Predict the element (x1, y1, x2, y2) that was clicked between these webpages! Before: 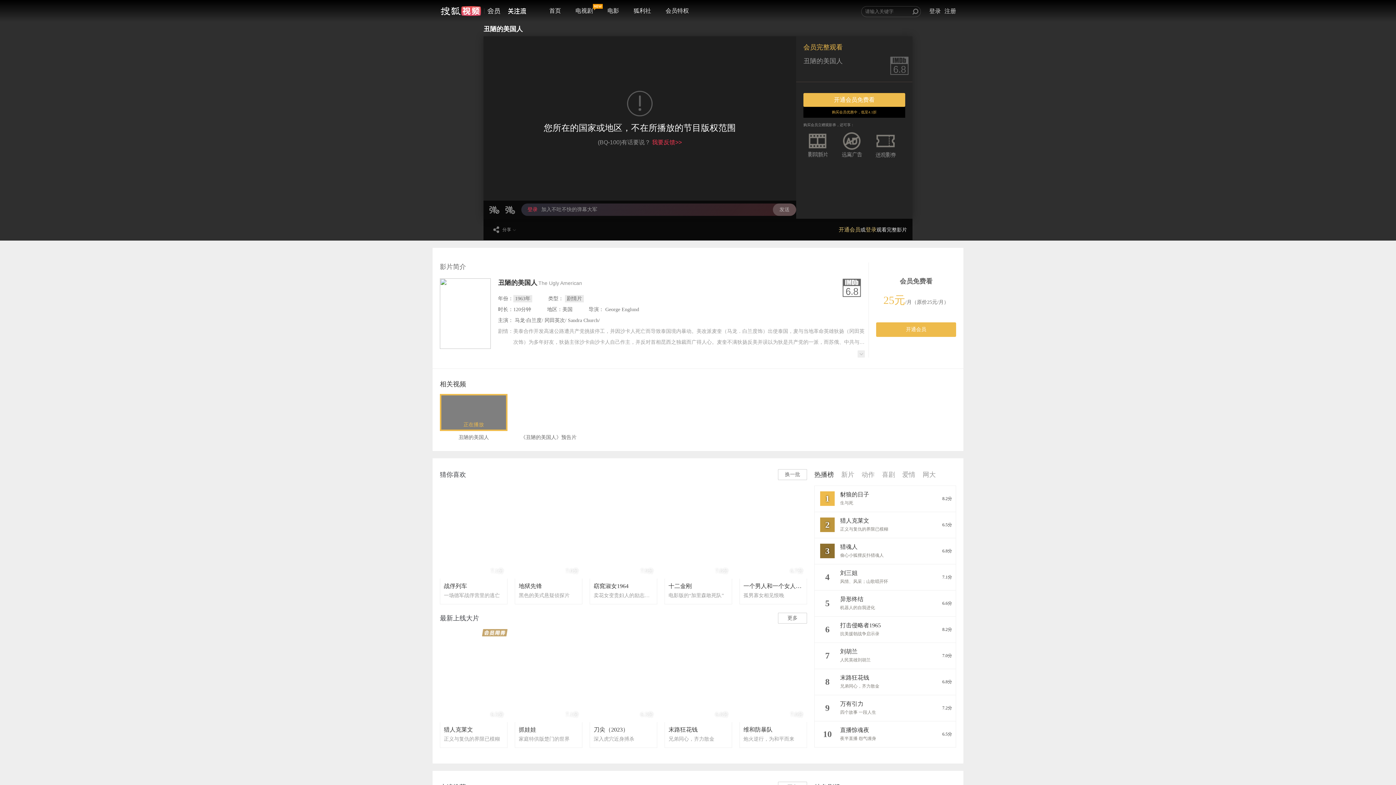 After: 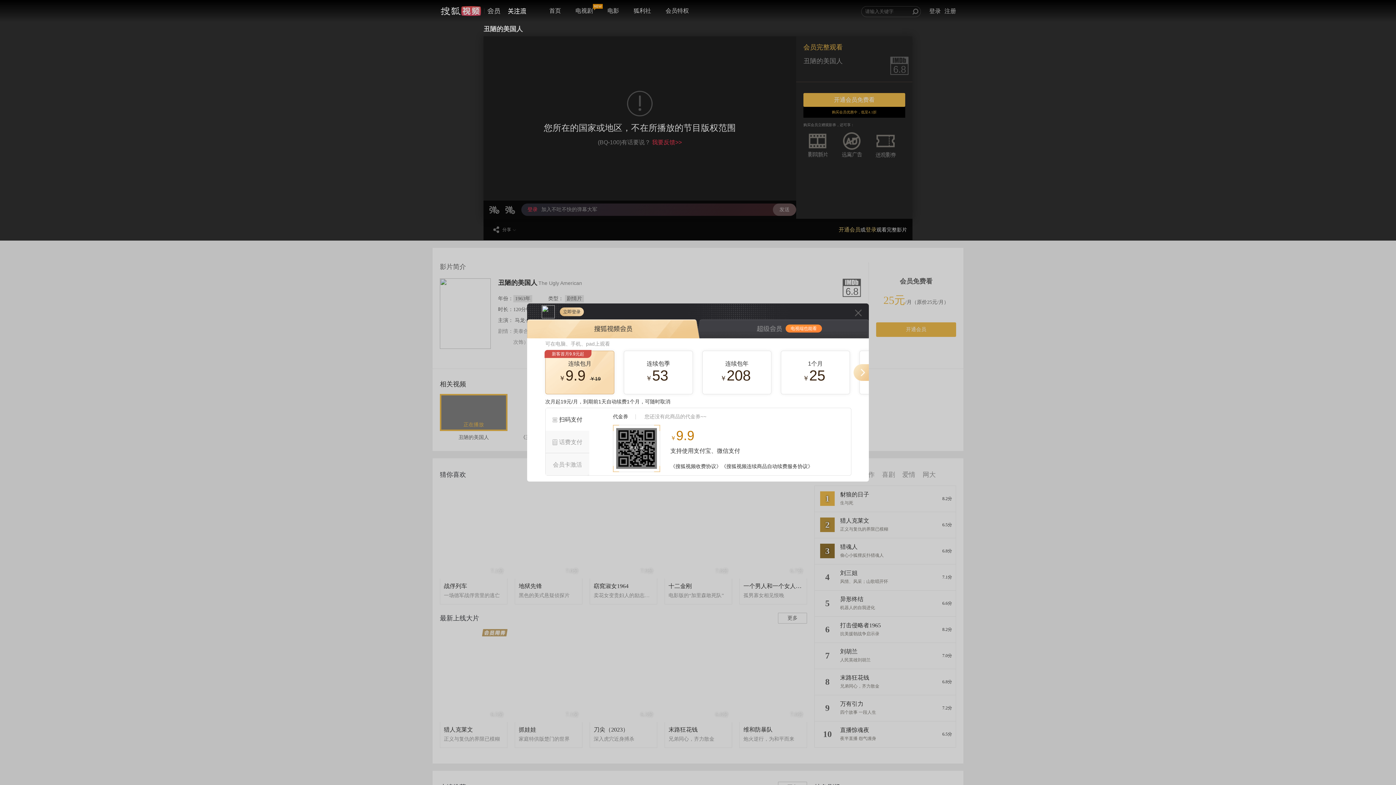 Action: label: 开通会员 bbox: (838, 226, 860, 232)